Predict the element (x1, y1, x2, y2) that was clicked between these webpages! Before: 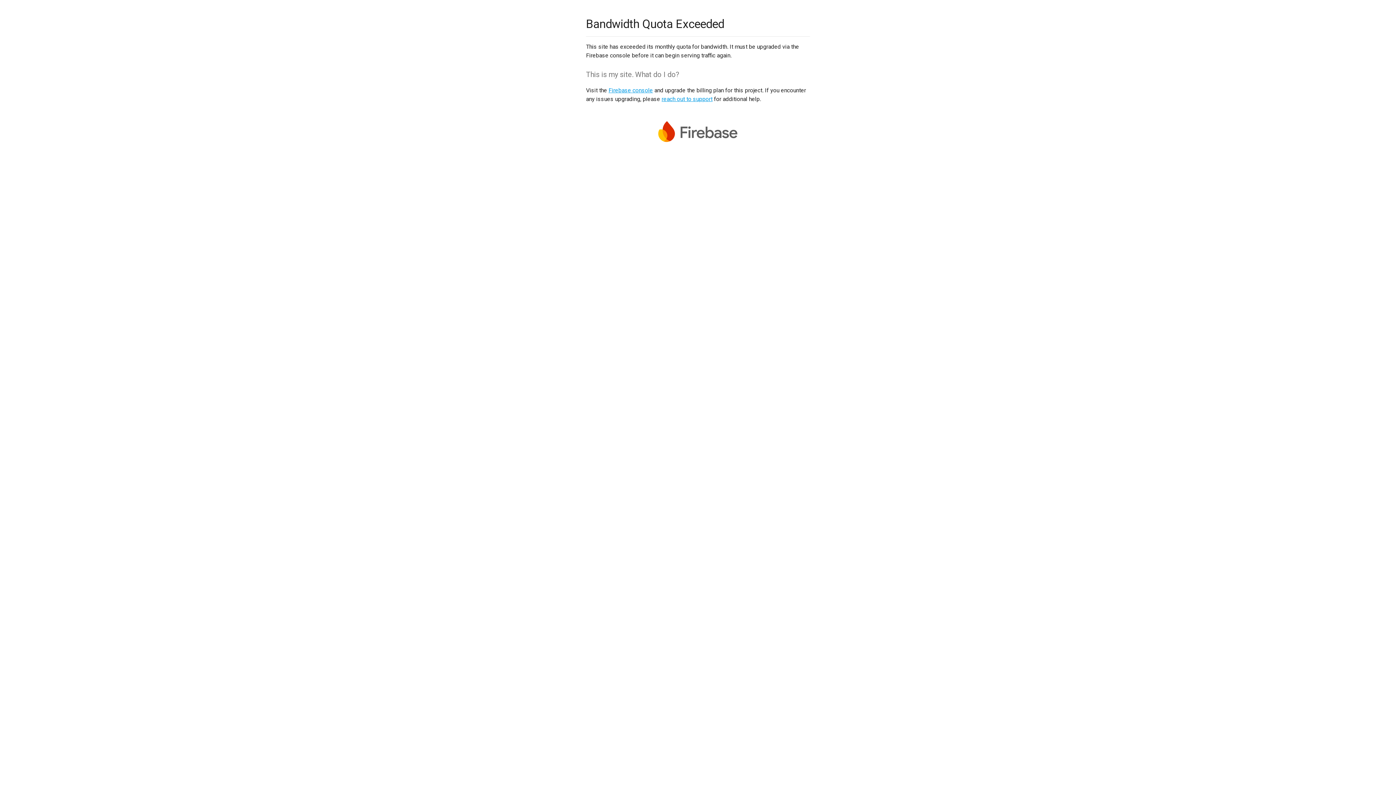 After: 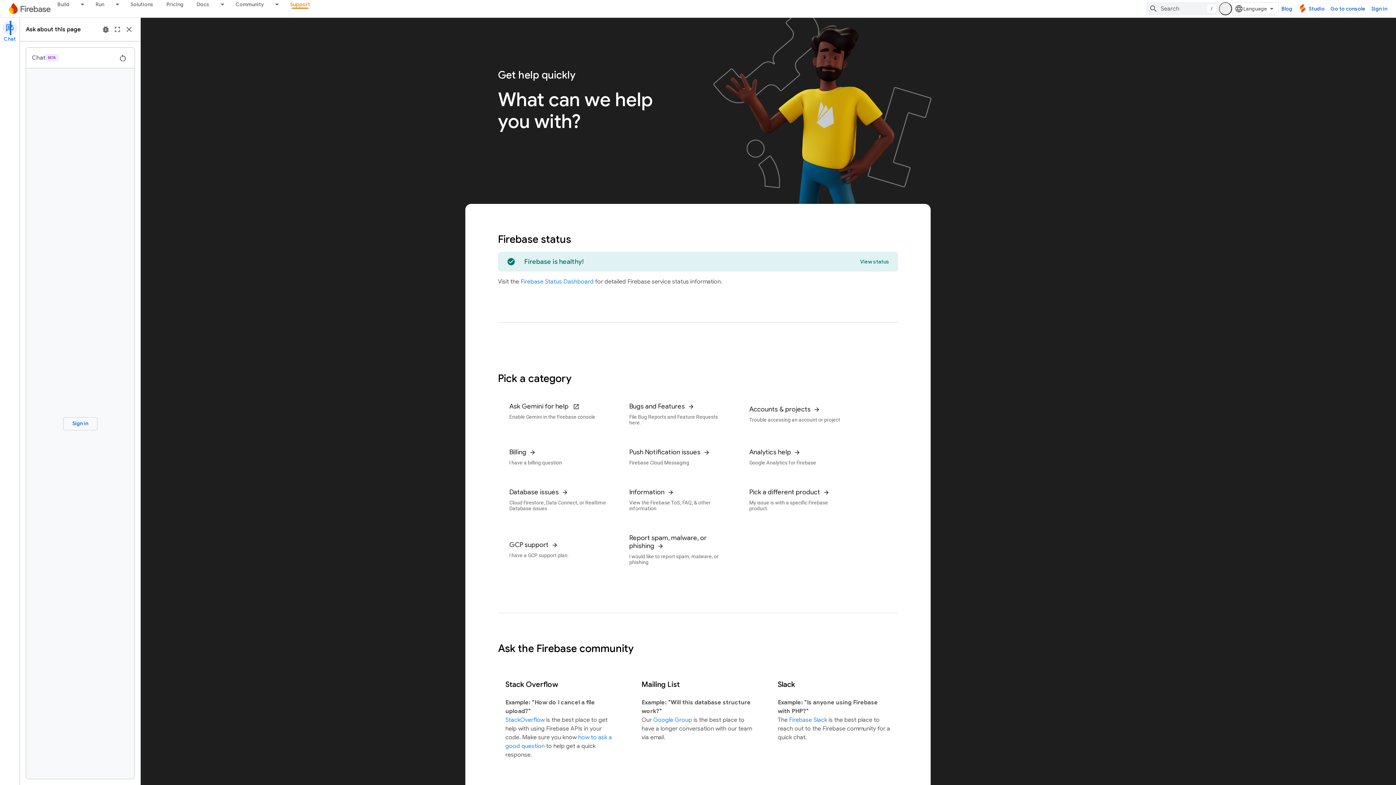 Action: label: reach out to support bbox: (661, 95, 712, 102)